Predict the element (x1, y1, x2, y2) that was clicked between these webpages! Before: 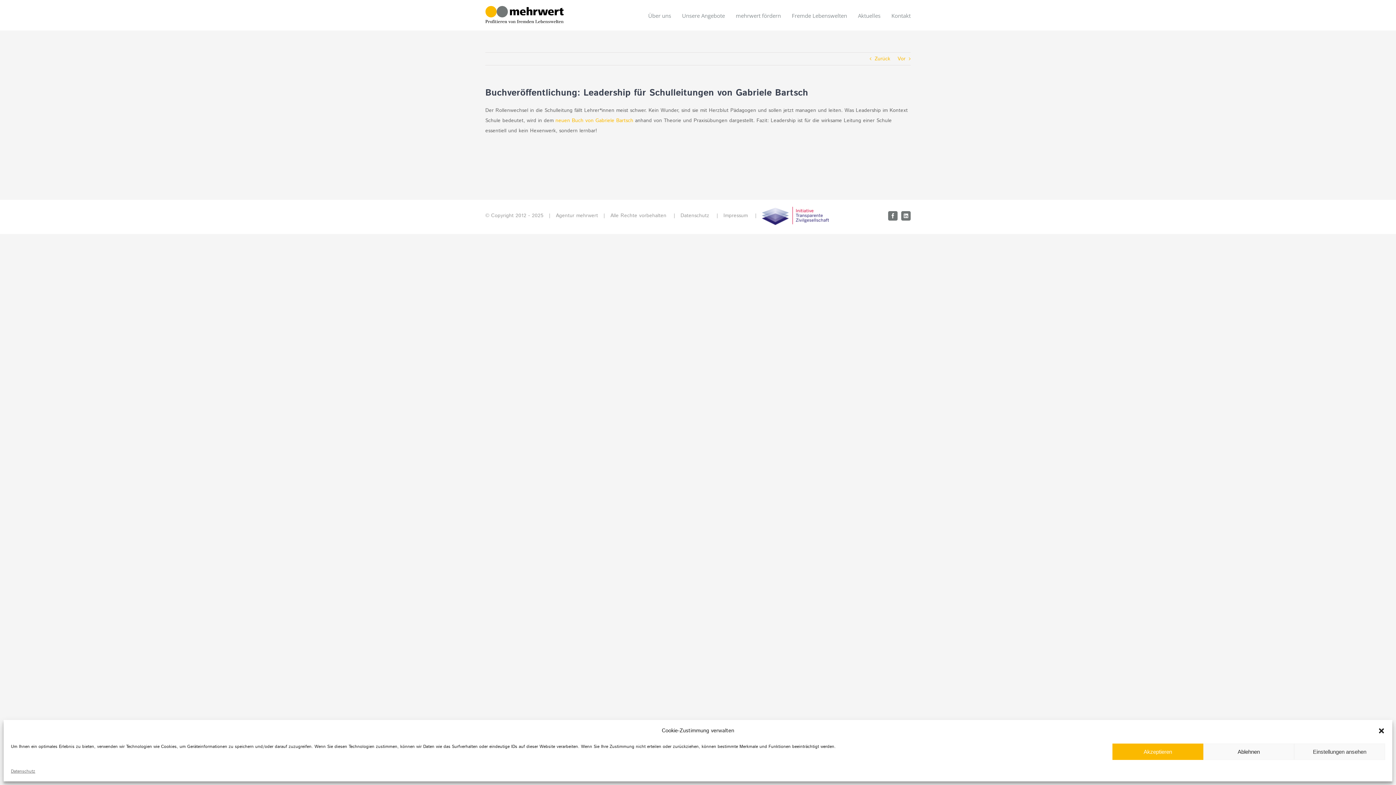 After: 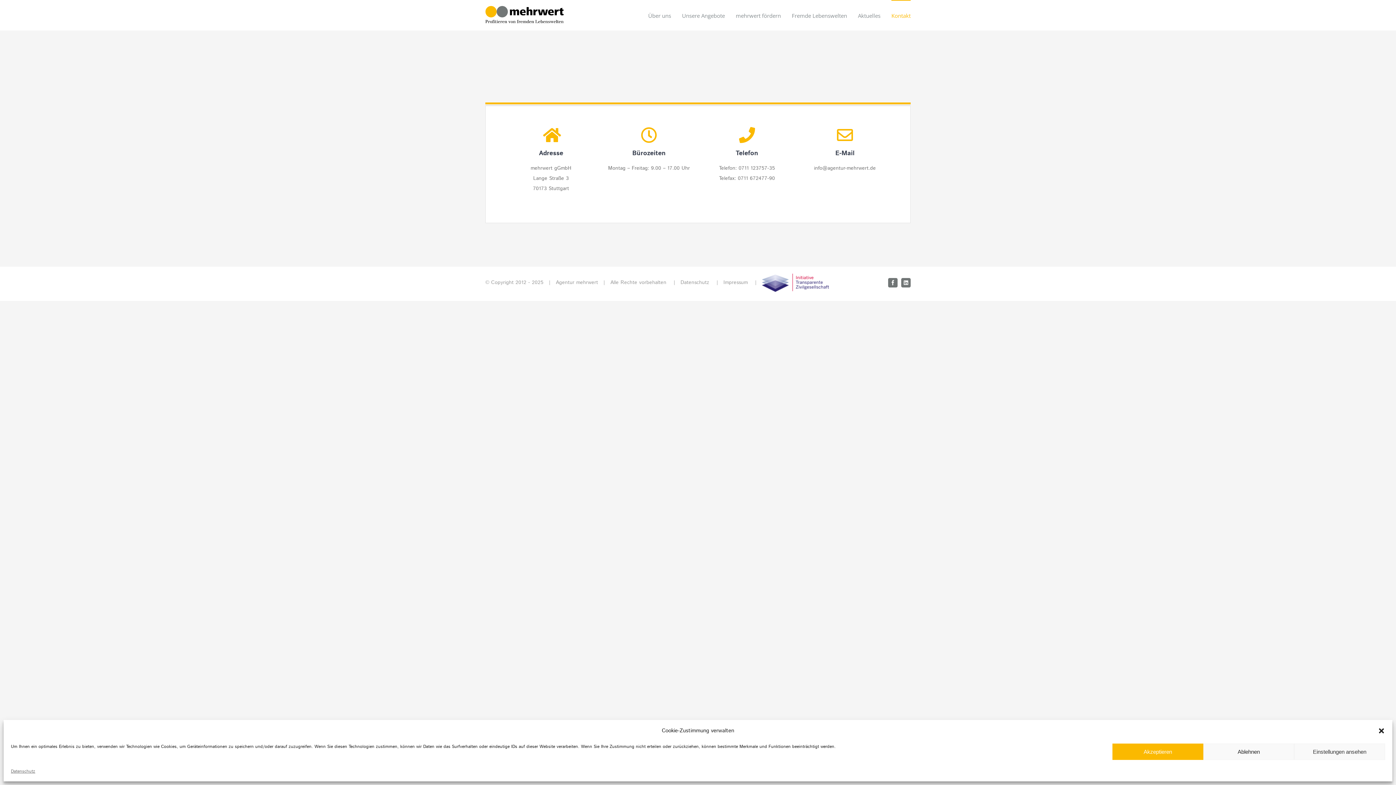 Action: bbox: (891, 0, 910, 30) label: Kontakt